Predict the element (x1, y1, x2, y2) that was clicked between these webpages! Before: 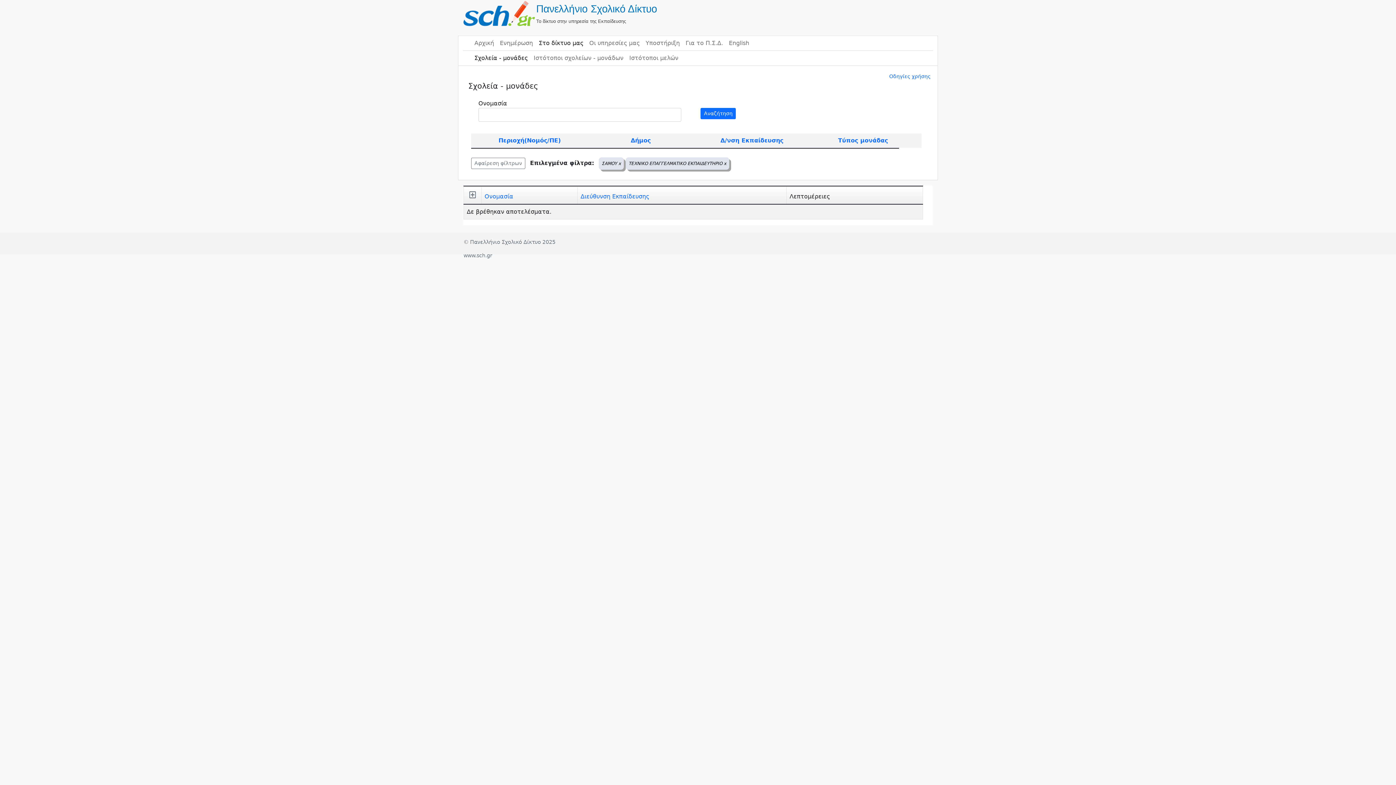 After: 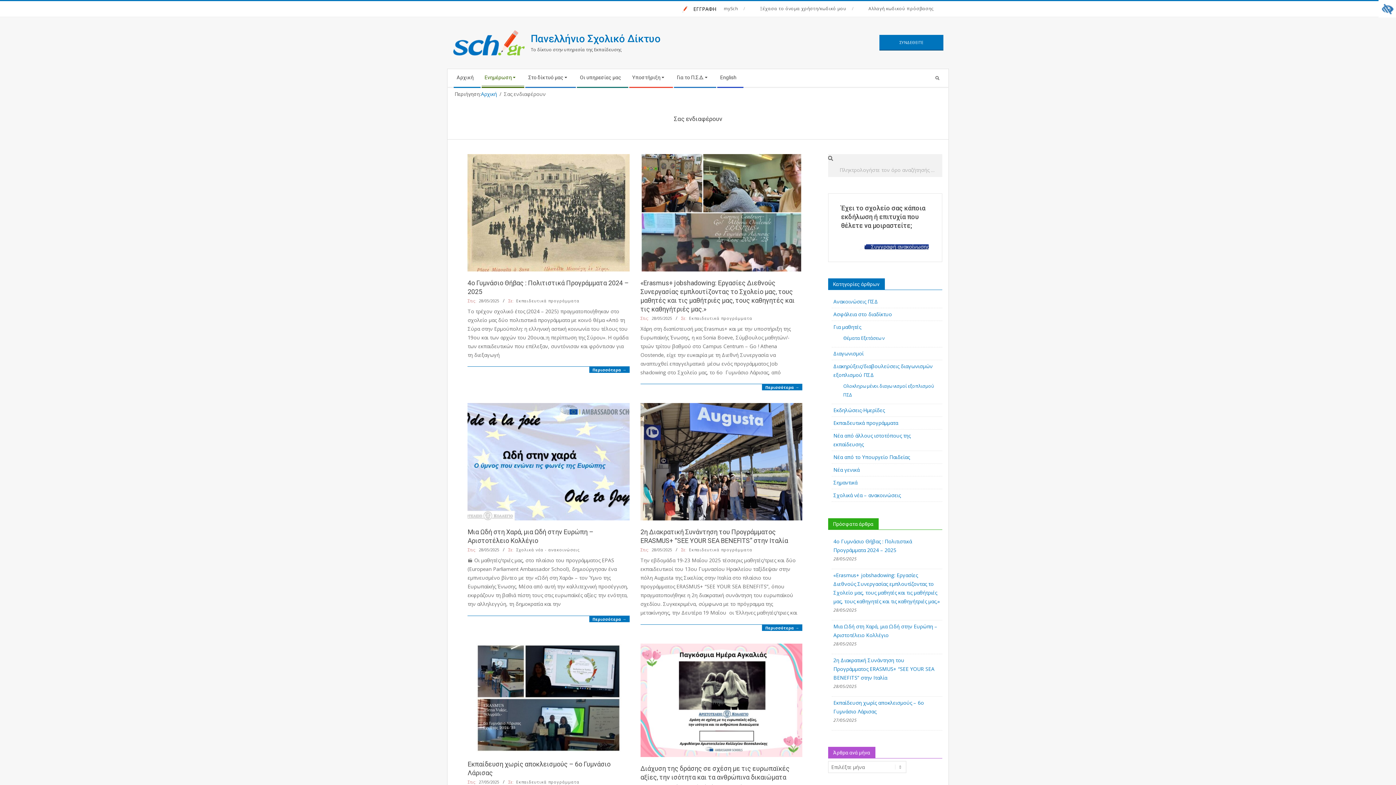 Action: label: Ενημέρωση bbox: (497, 36, 536, 50)